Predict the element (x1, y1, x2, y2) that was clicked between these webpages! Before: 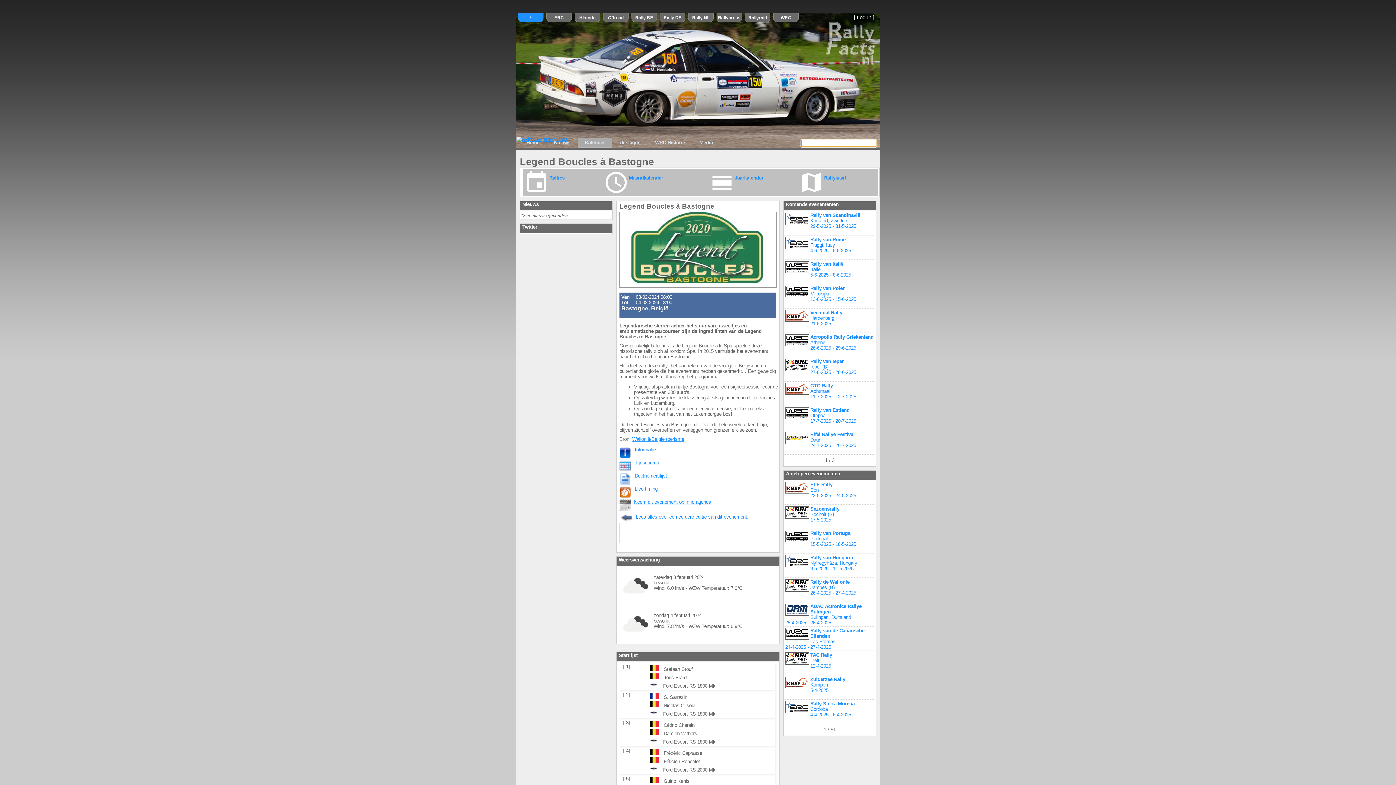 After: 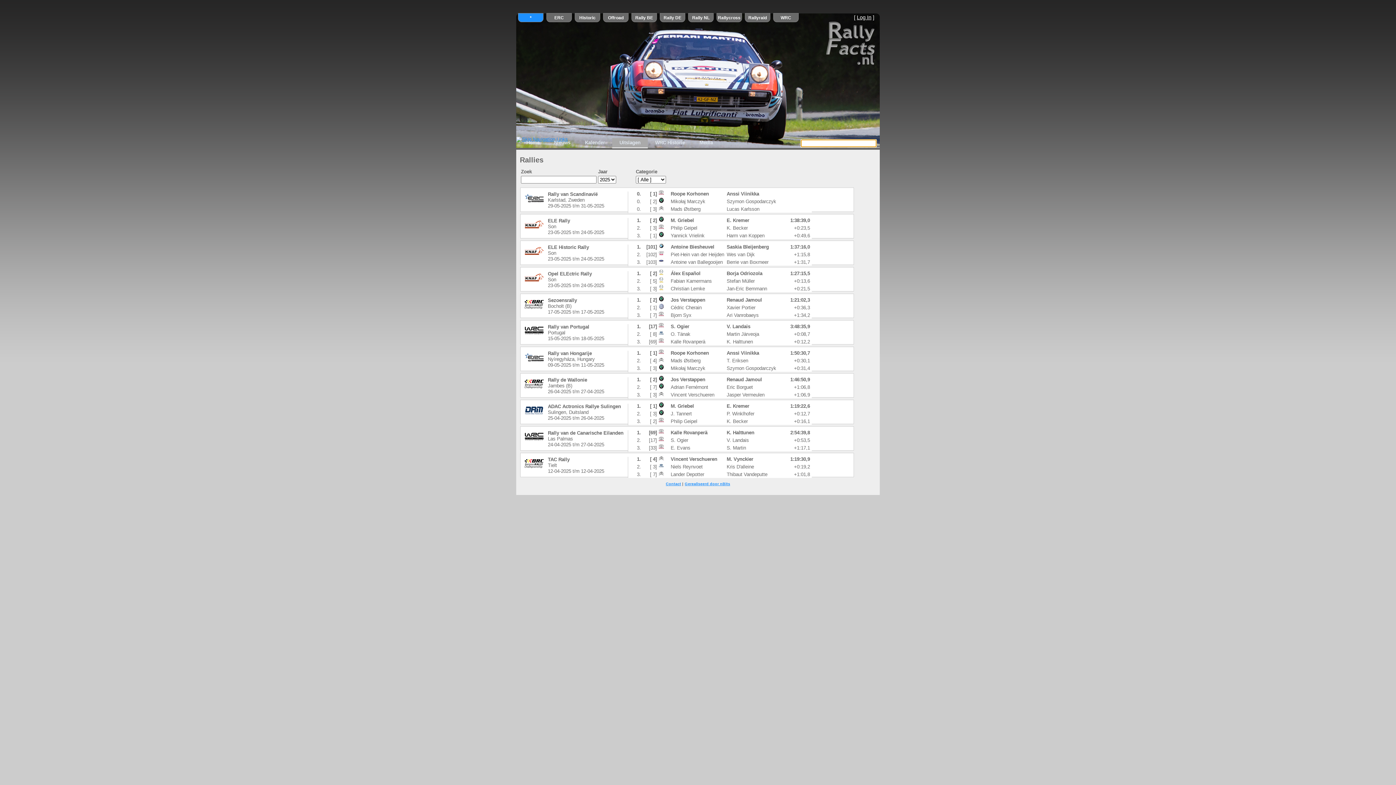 Action: label: Uitslagen bbox: (612, 138, 648, 147)